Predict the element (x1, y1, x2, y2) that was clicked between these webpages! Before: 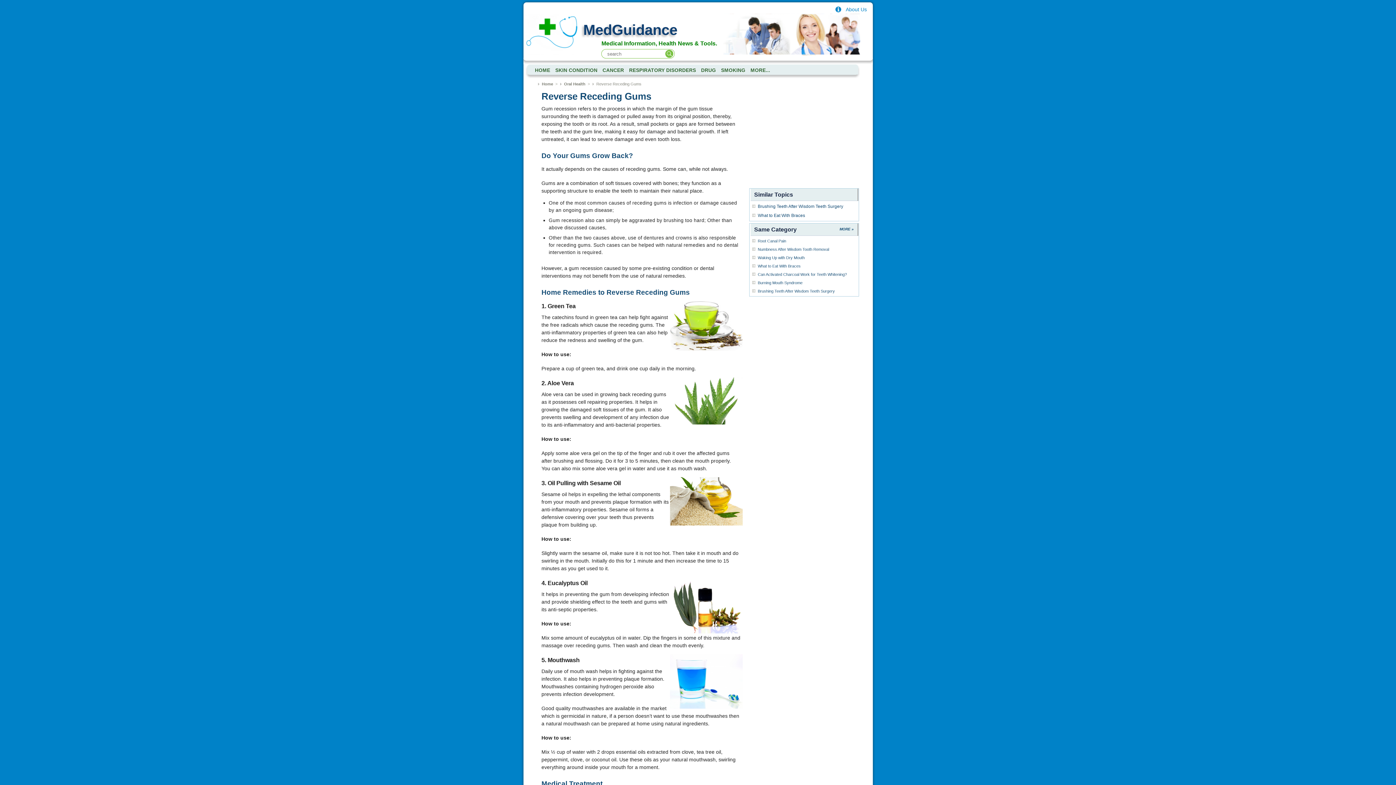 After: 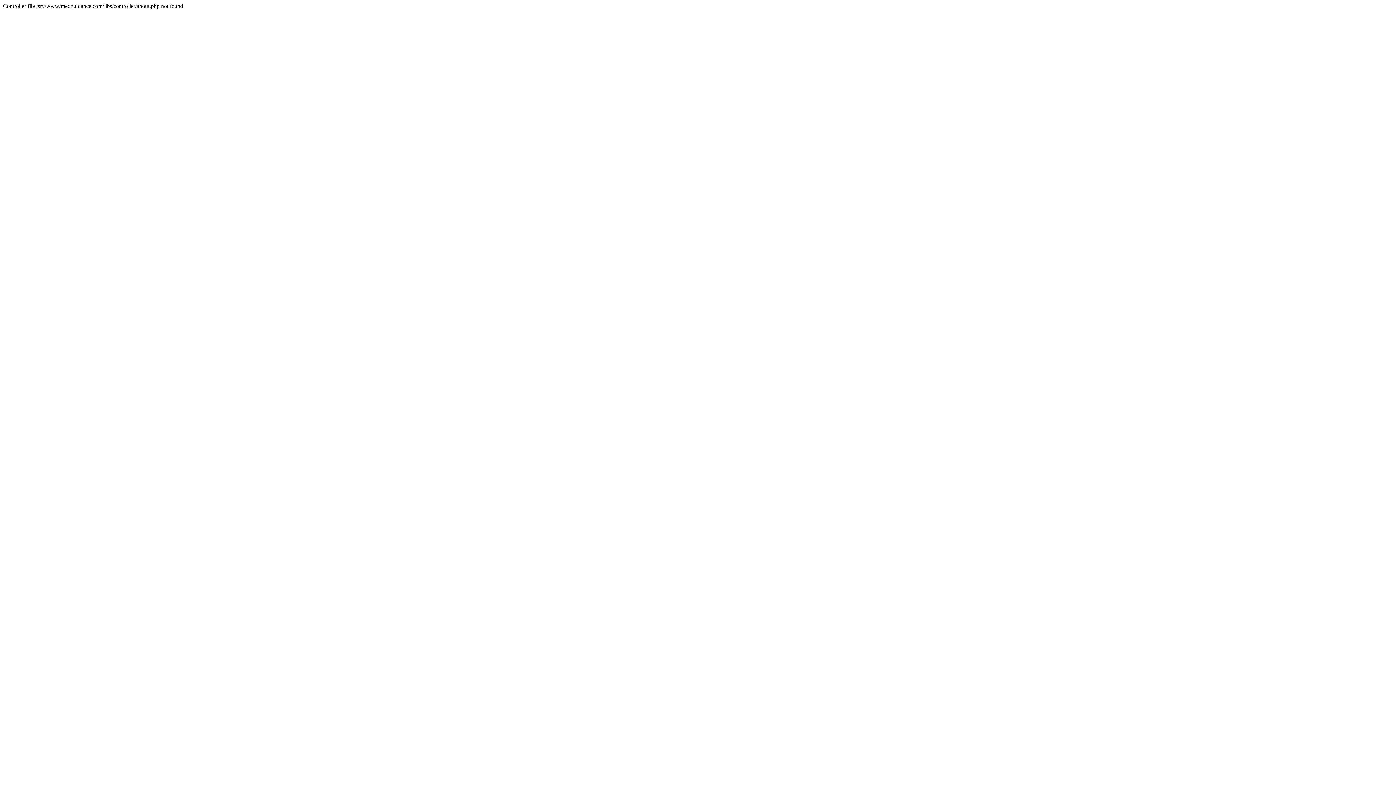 Action: bbox: (834, 5, 871, 16) label: About Us